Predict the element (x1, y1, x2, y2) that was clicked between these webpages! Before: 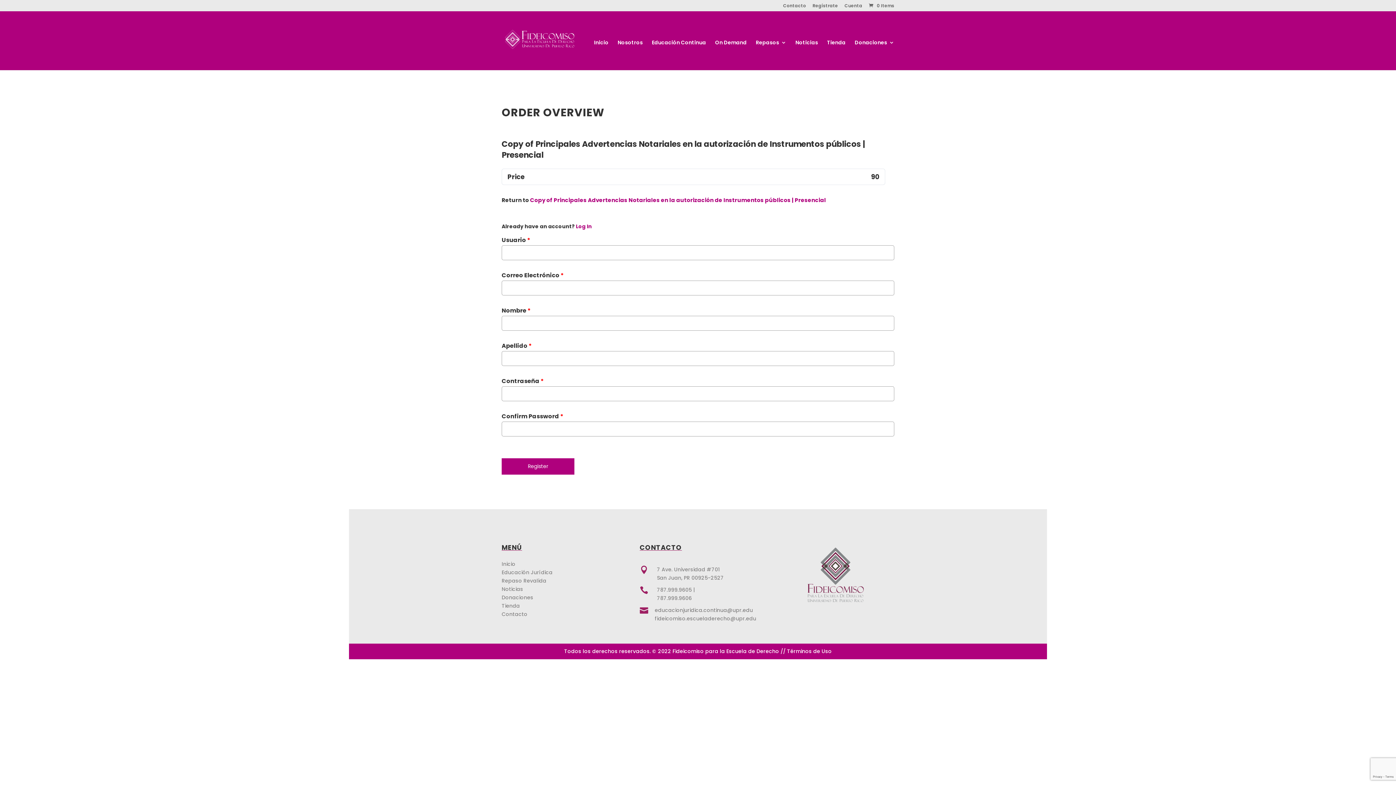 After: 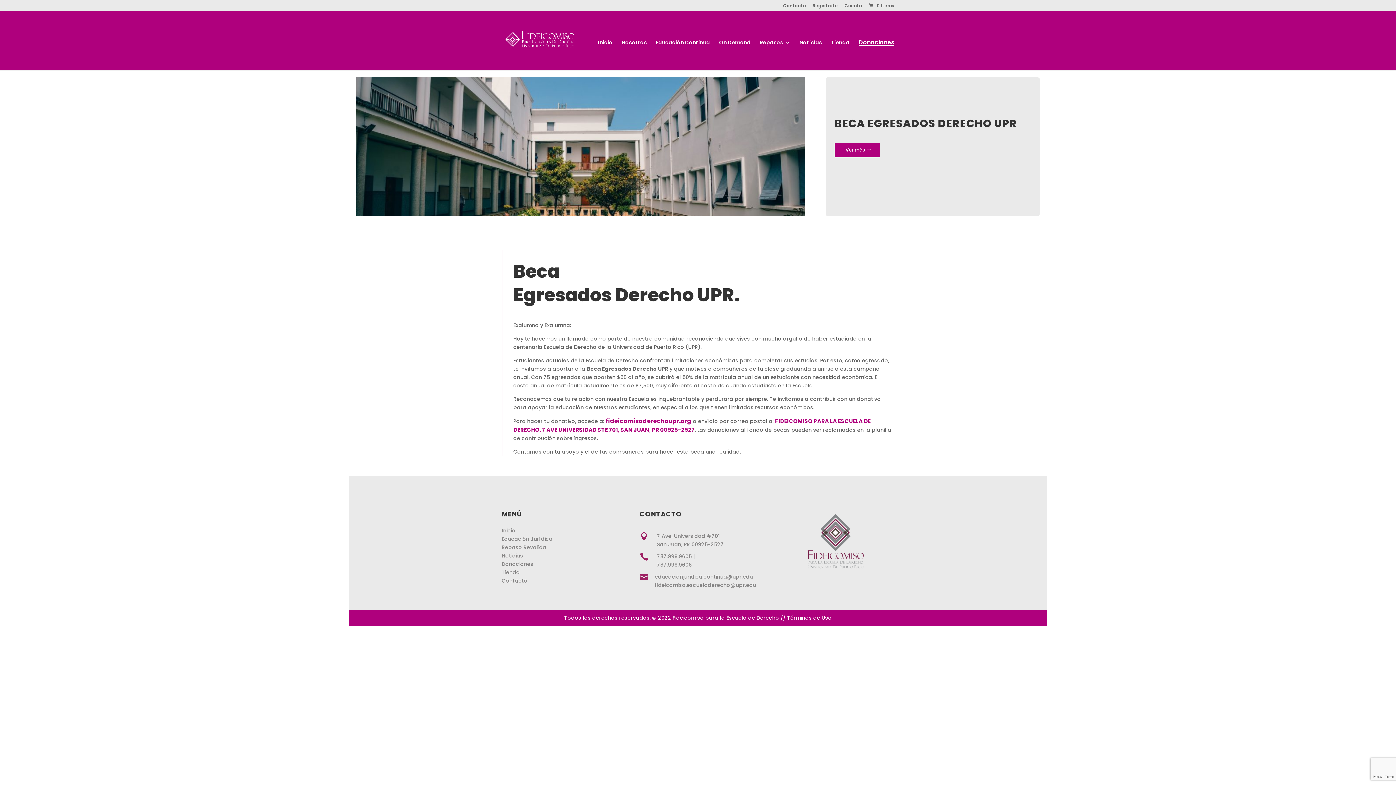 Action: label: Donaciones bbox: (501, 594, 533, 601)